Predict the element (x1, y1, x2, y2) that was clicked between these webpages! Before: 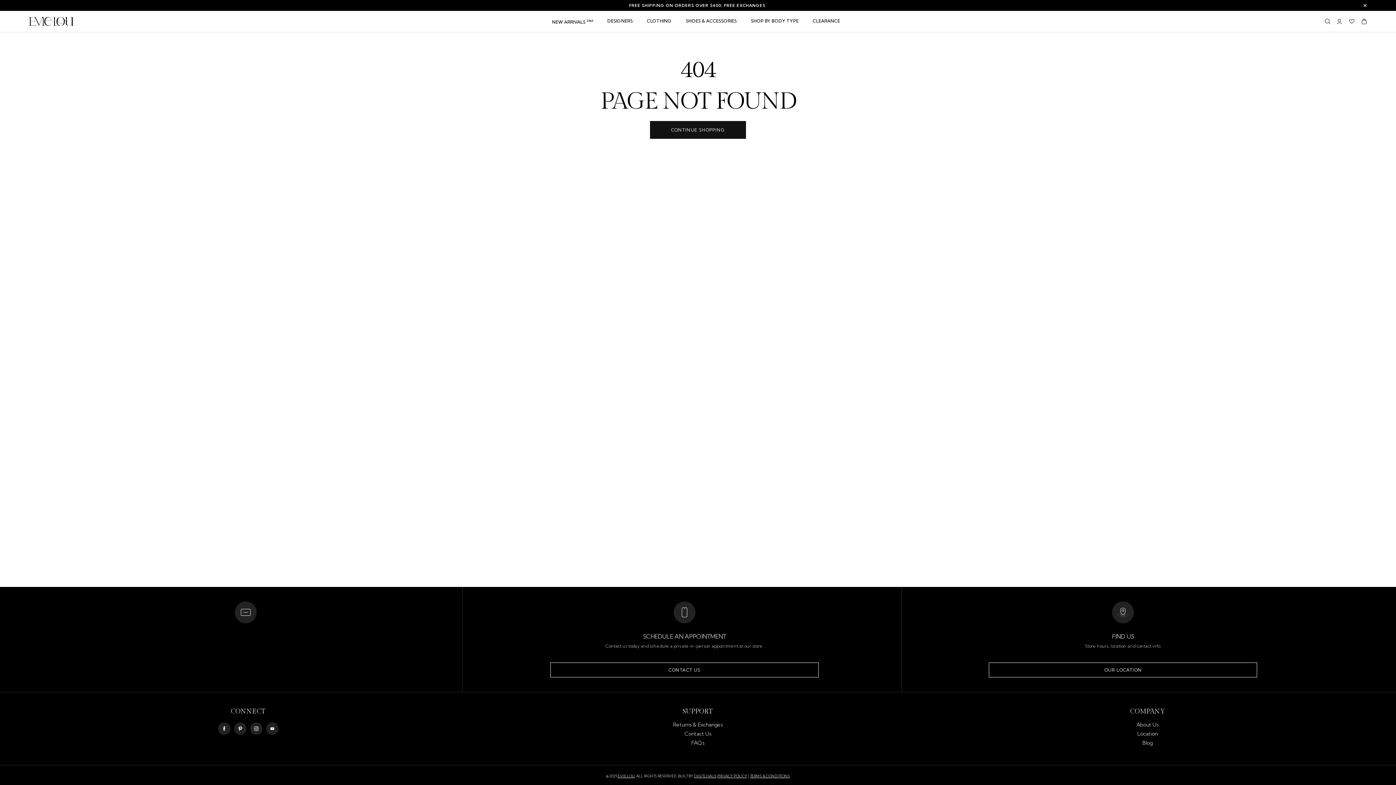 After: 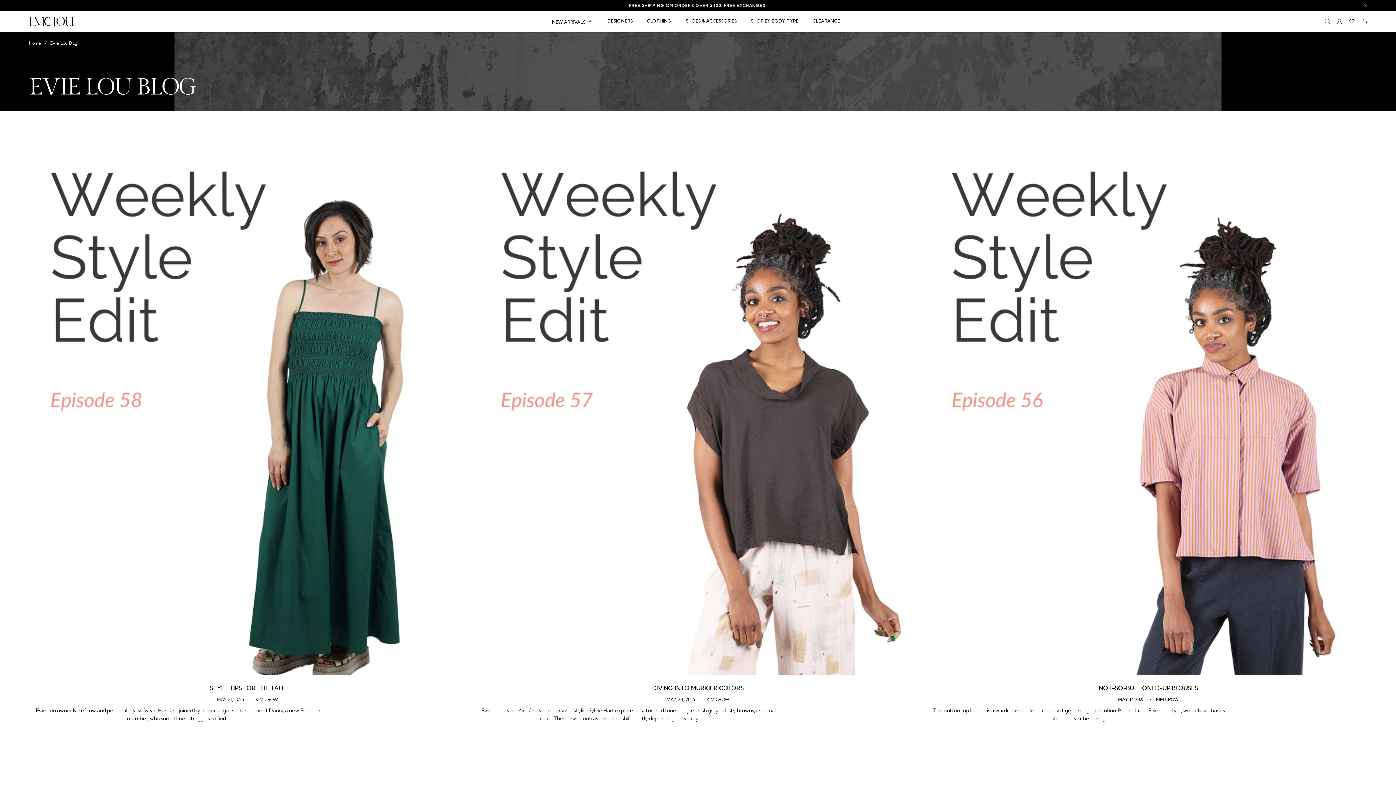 Action: label: Blog bbox: (1142, 739, 1152, 748)